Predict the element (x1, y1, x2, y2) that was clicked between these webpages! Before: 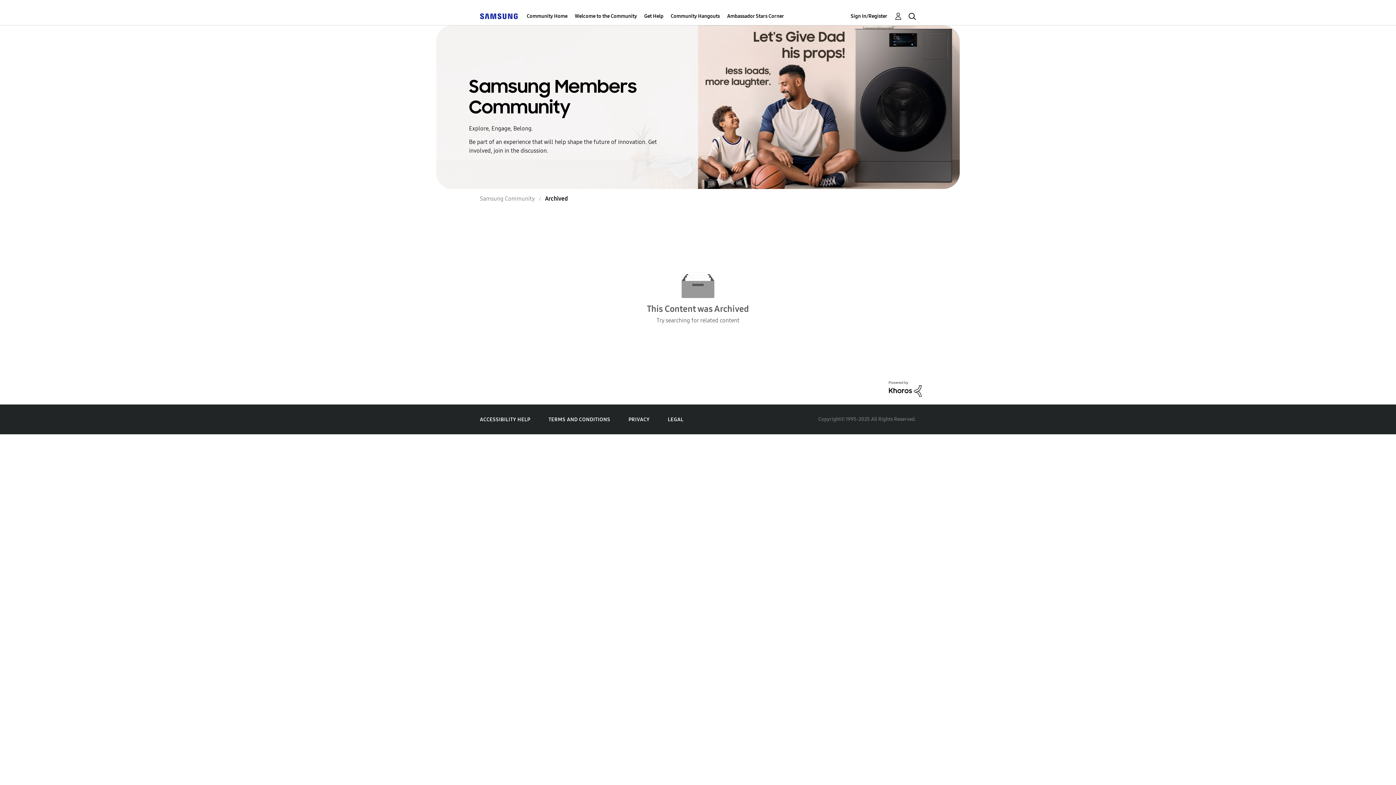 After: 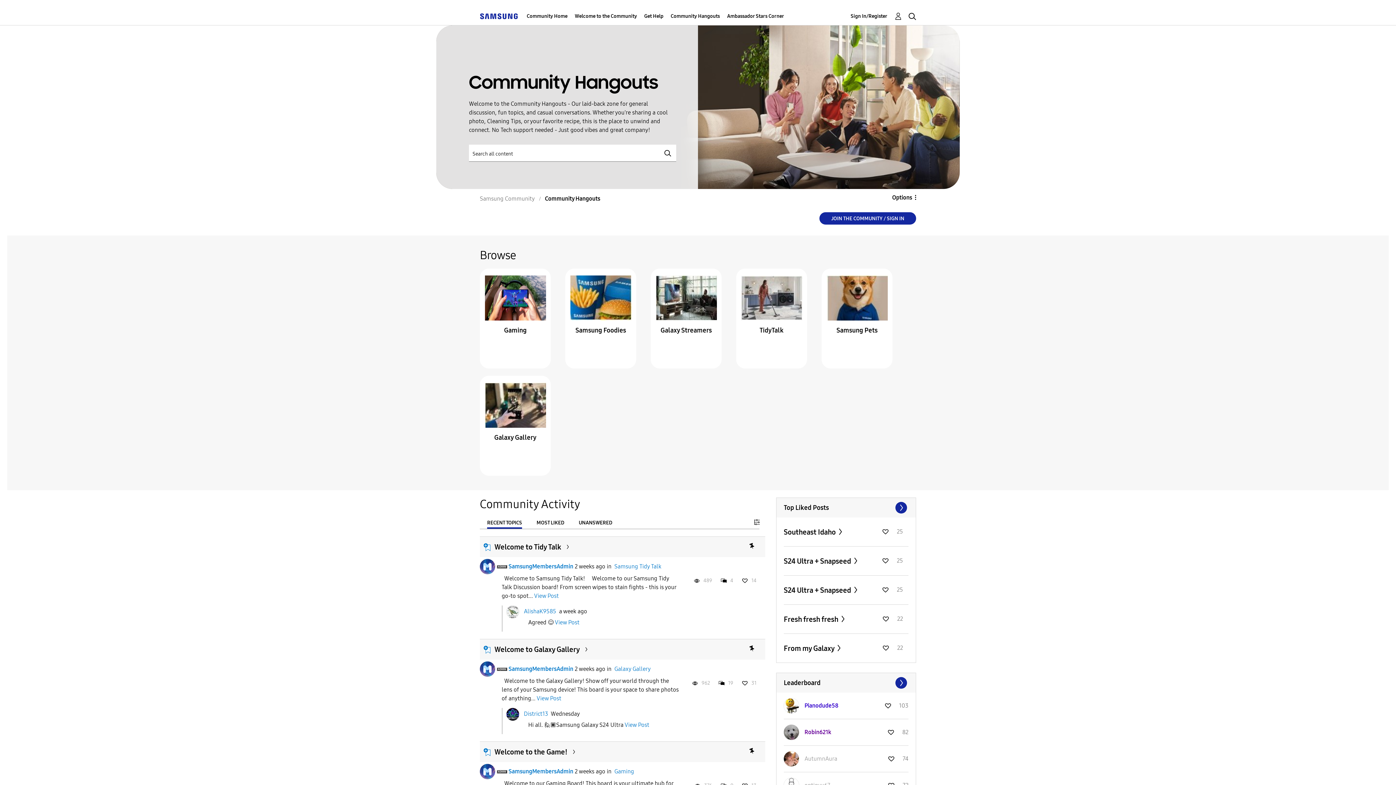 Action: bbox: (670, 7, 720, 25) label: Community Hangouts